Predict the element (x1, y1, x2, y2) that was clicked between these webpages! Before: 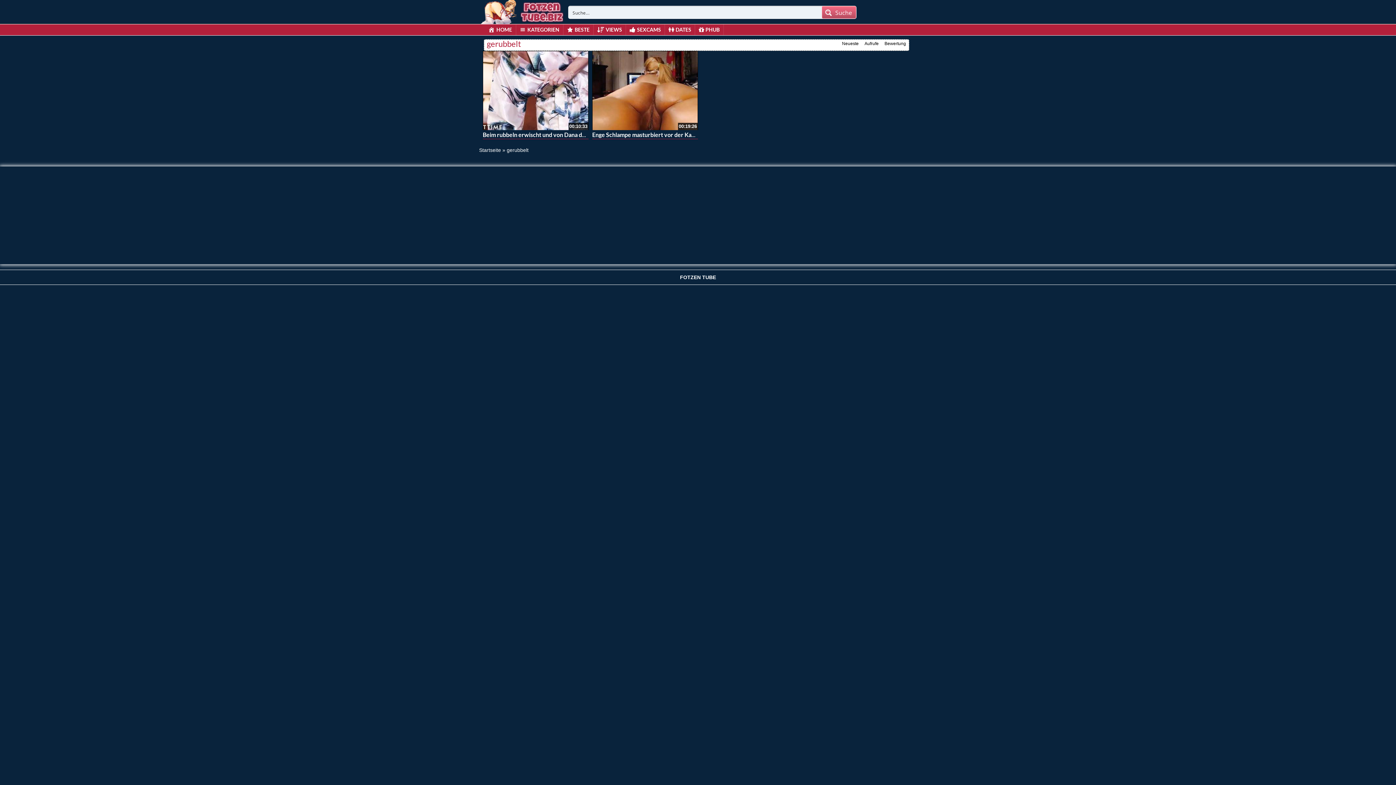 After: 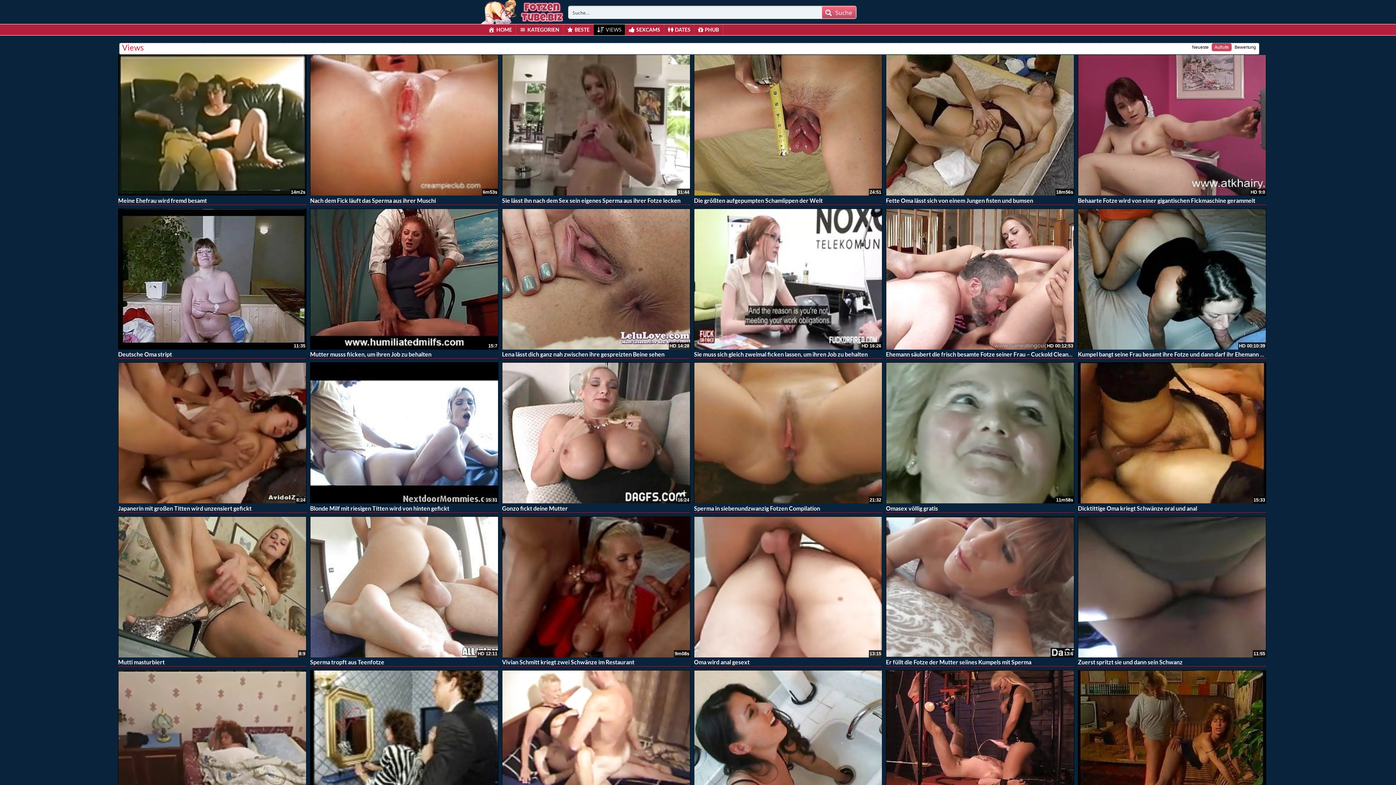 Action: bbox: (593, 24, 625, 35) label: VIEWS